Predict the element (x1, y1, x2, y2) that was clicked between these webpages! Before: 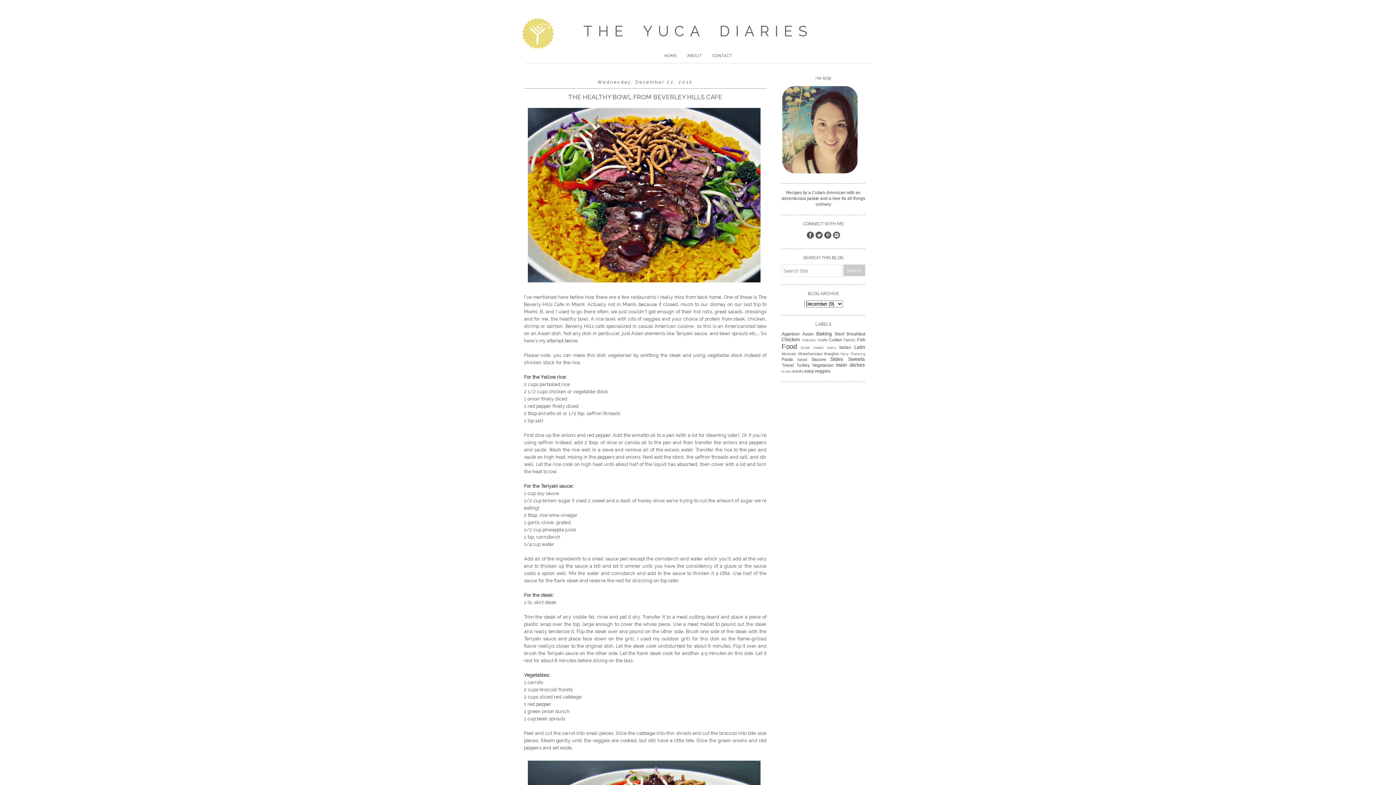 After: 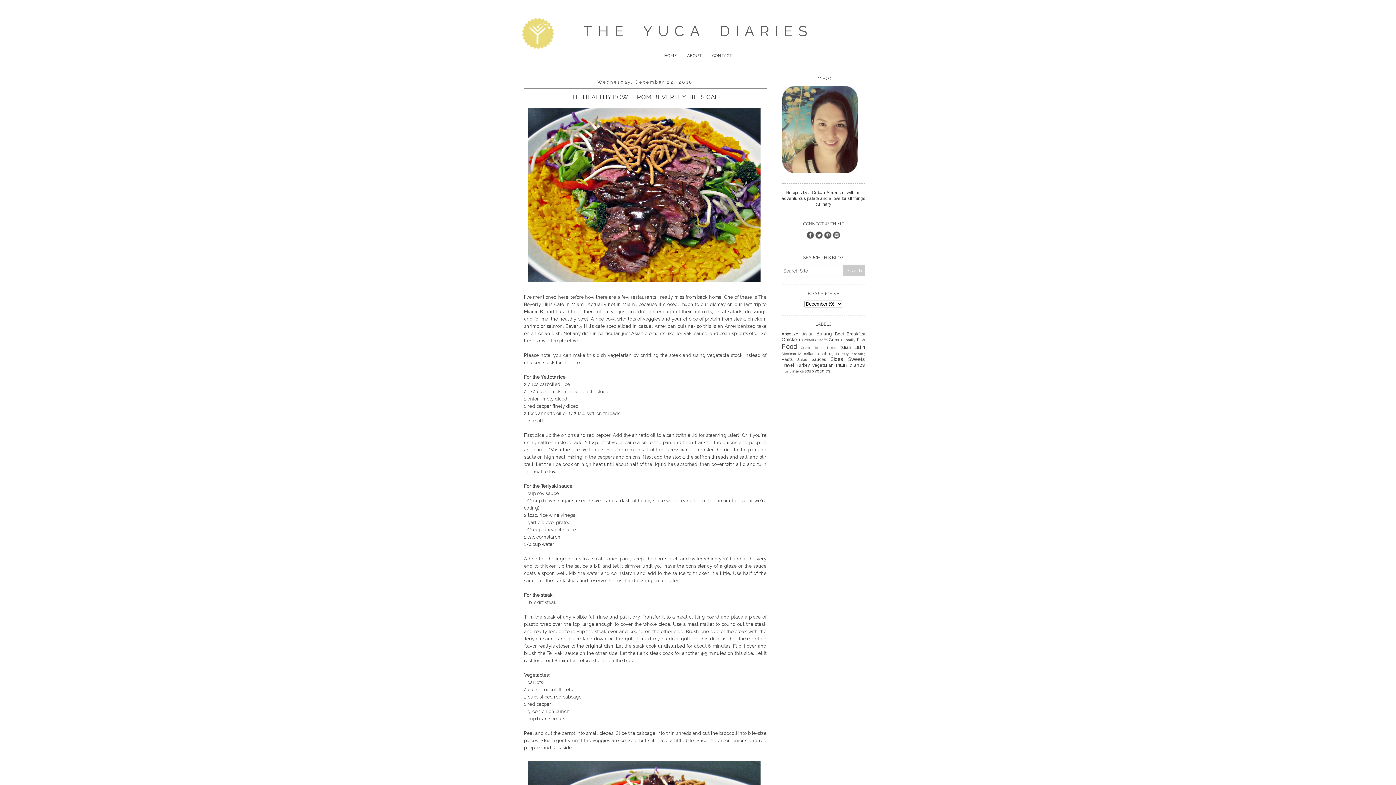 Action: bbox: (832, 236, 841, 240)